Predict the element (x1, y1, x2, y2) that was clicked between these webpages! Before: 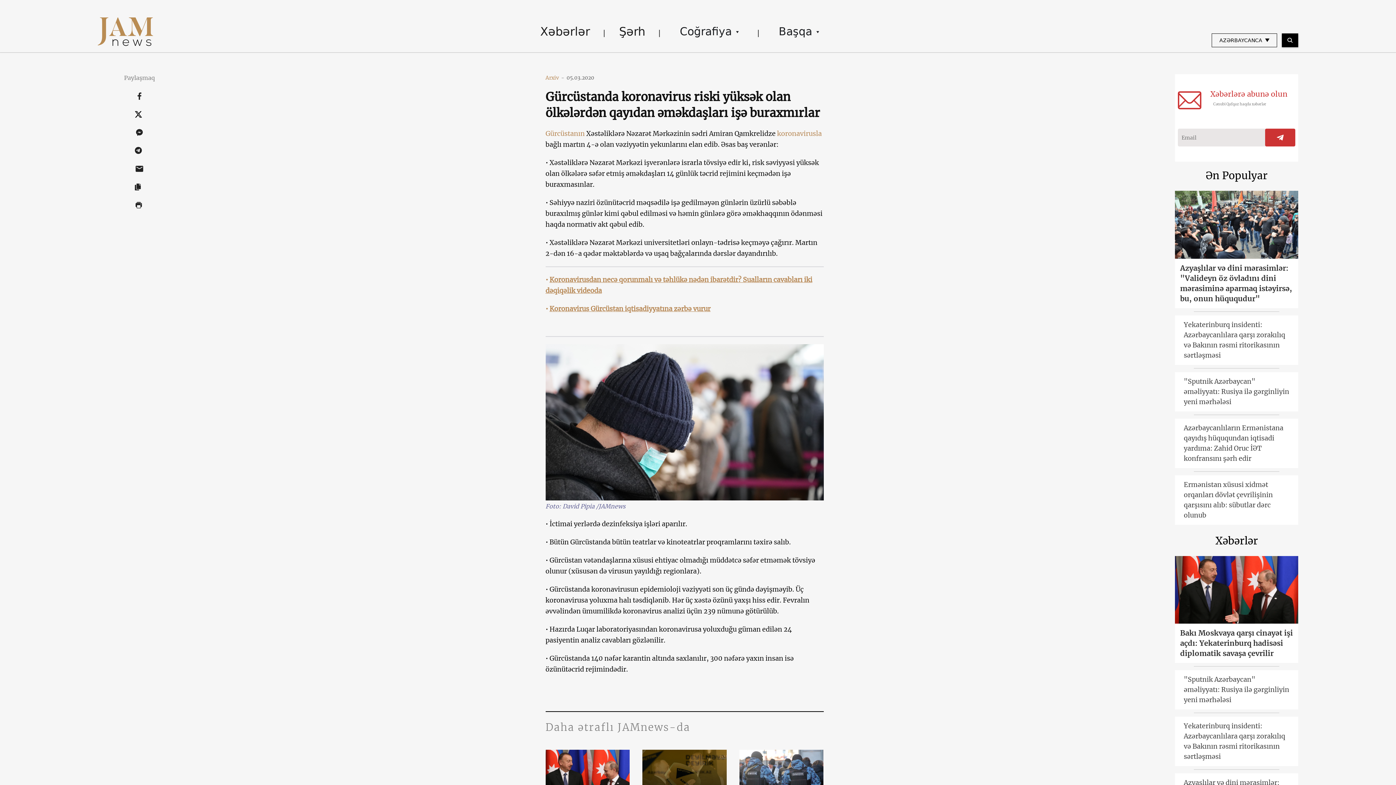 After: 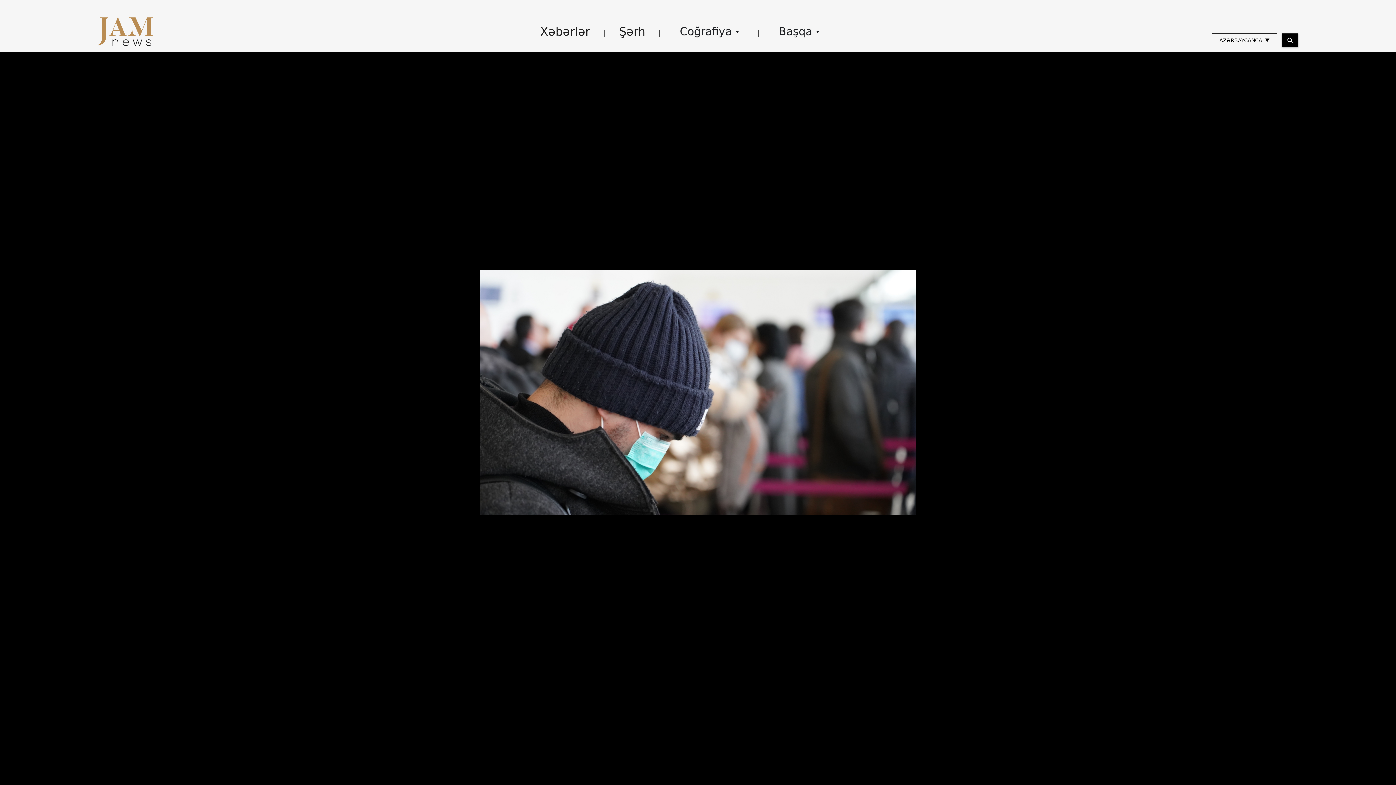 Action: bbox: (545, 417, 823, 426)